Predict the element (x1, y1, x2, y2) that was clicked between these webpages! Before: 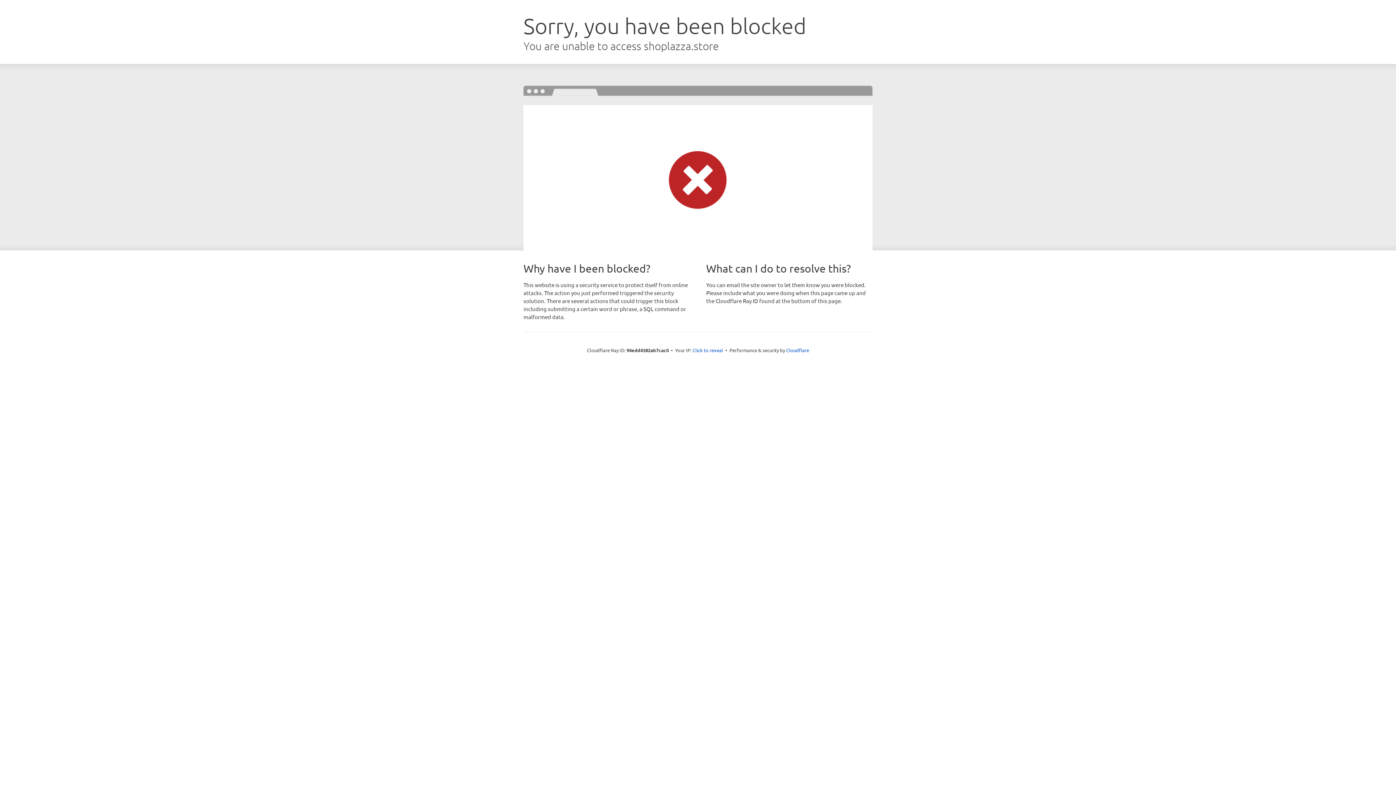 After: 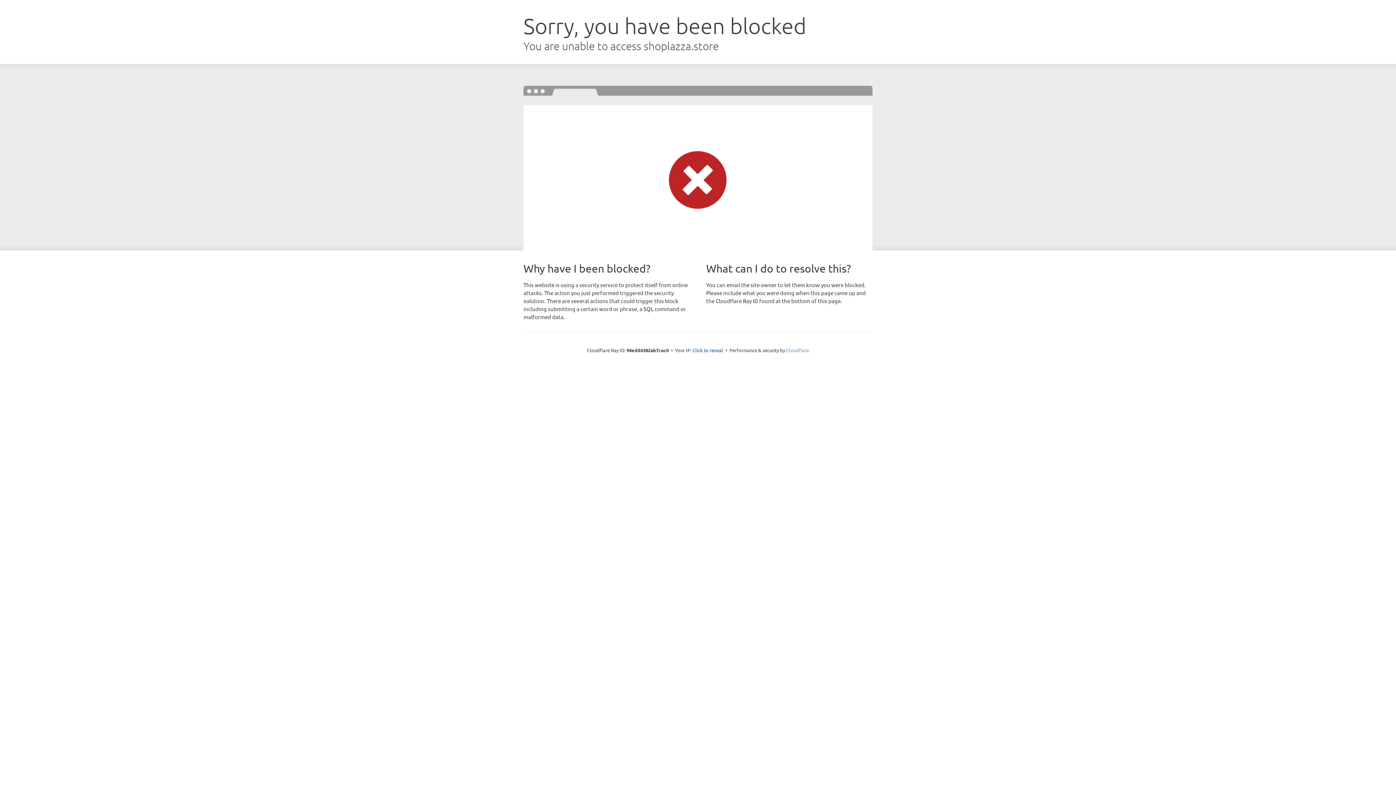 Action: label: Cloudflare bbox: (786, 347, 809, 353)